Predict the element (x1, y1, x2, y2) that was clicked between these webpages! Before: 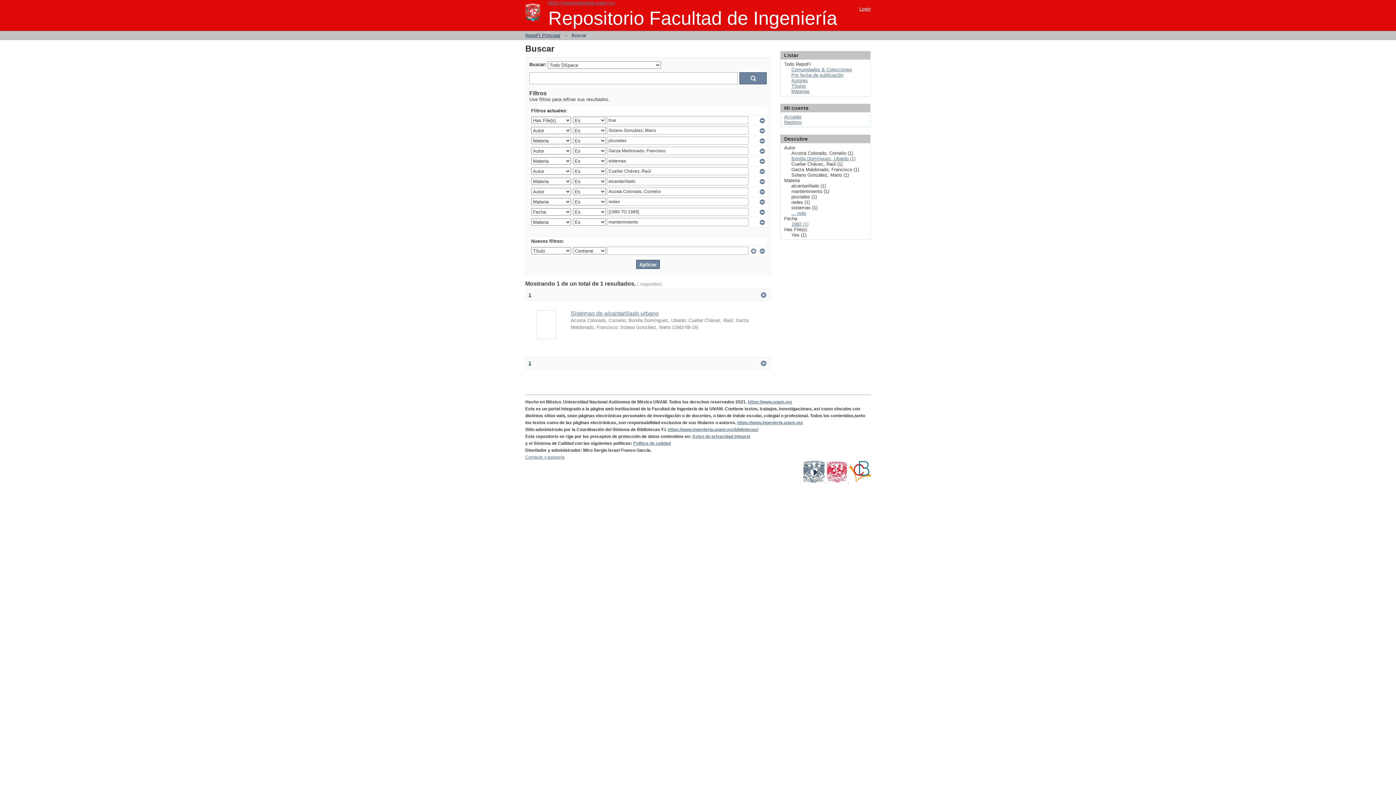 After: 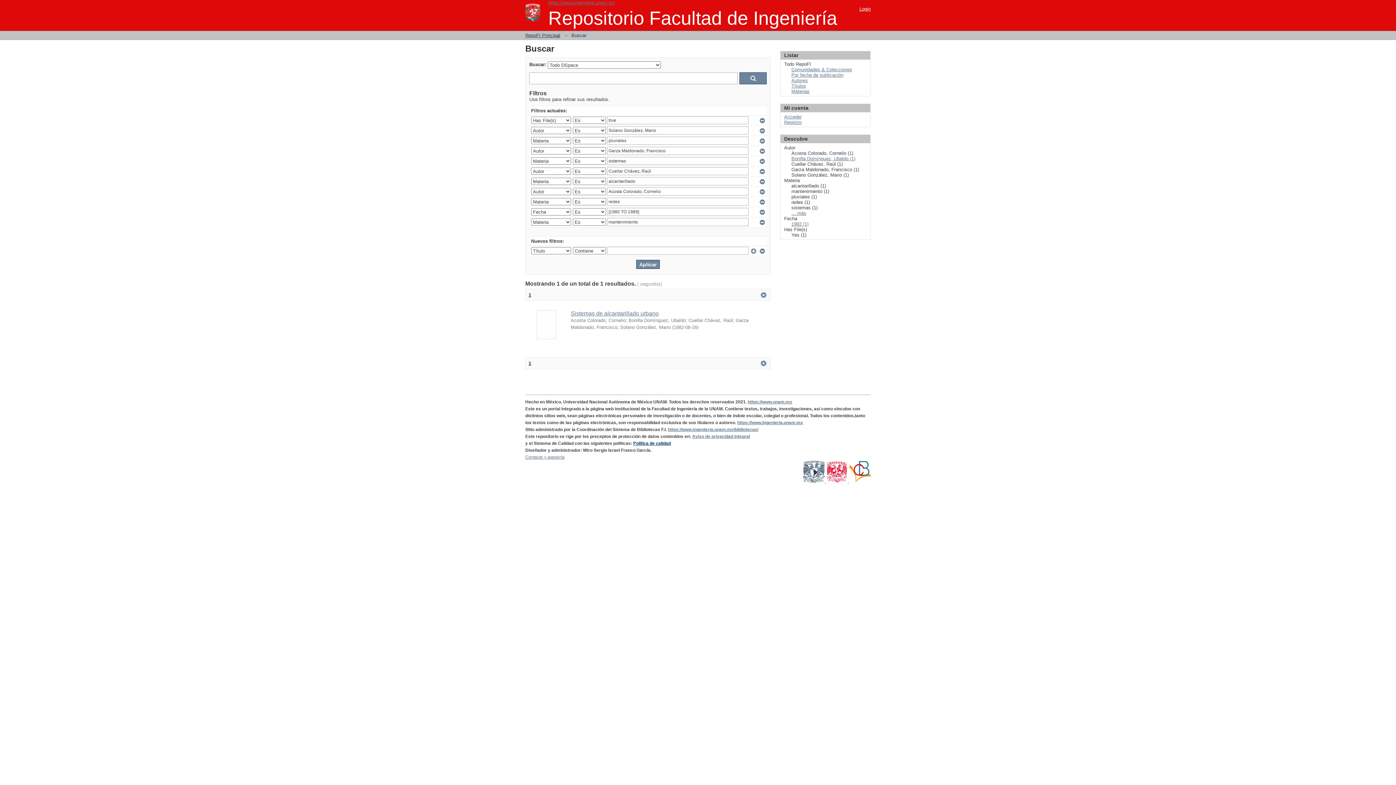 Action: bbox: (633, 441, 670, 446) label: Política de calidad